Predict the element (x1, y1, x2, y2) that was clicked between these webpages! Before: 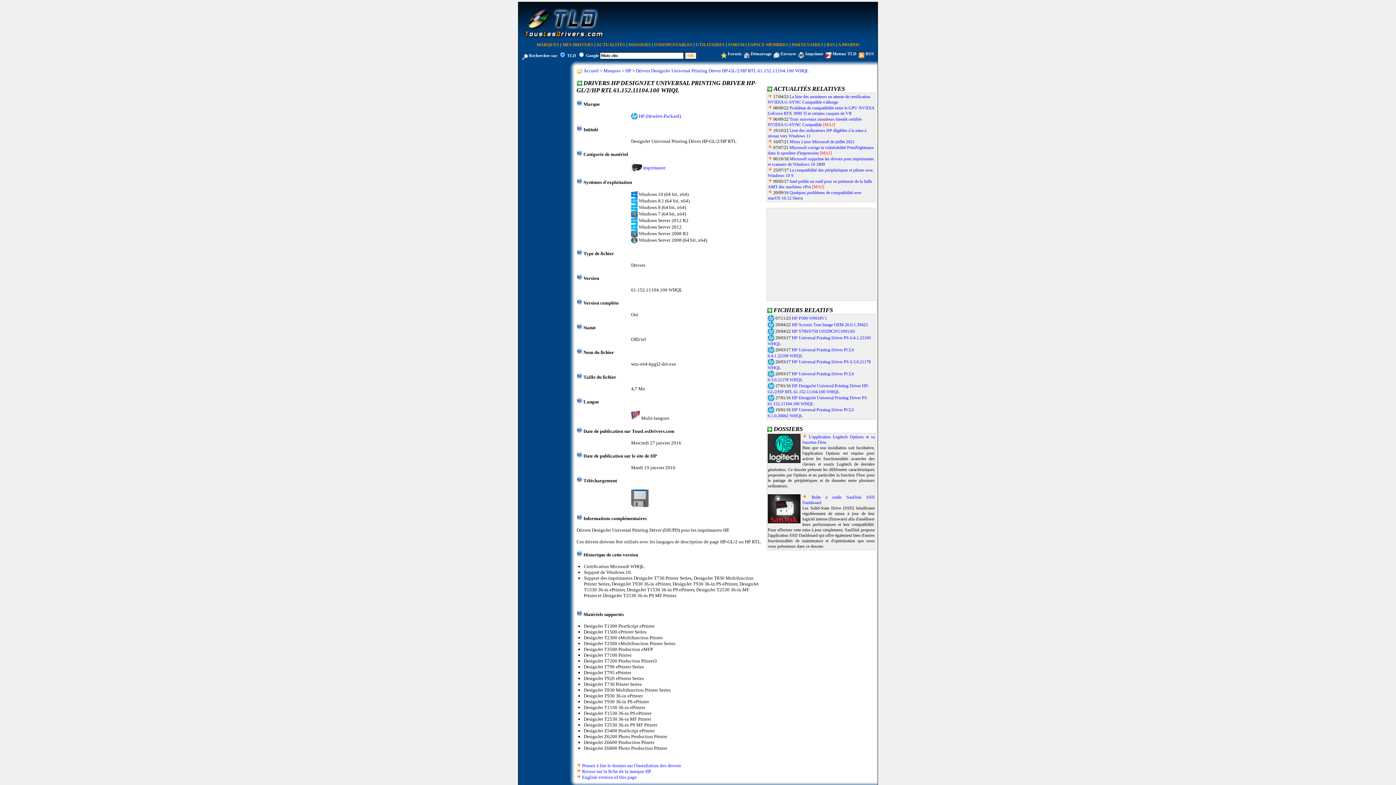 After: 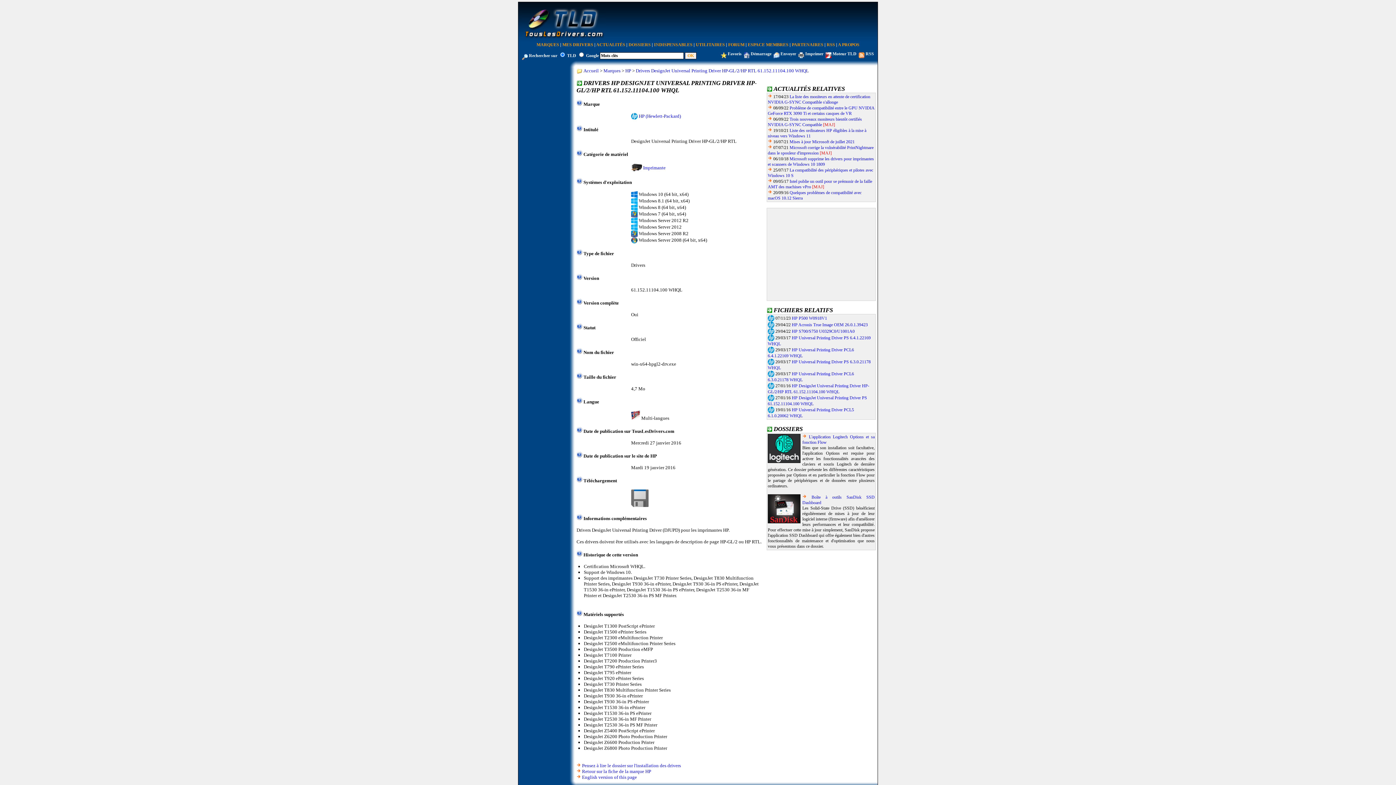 Action: label: Drivers DesignJet Universal Printing Driver HP-GL/2/HP RTL 61.152.11104.100 WHQL bbox: (636, 68, 809, 73)